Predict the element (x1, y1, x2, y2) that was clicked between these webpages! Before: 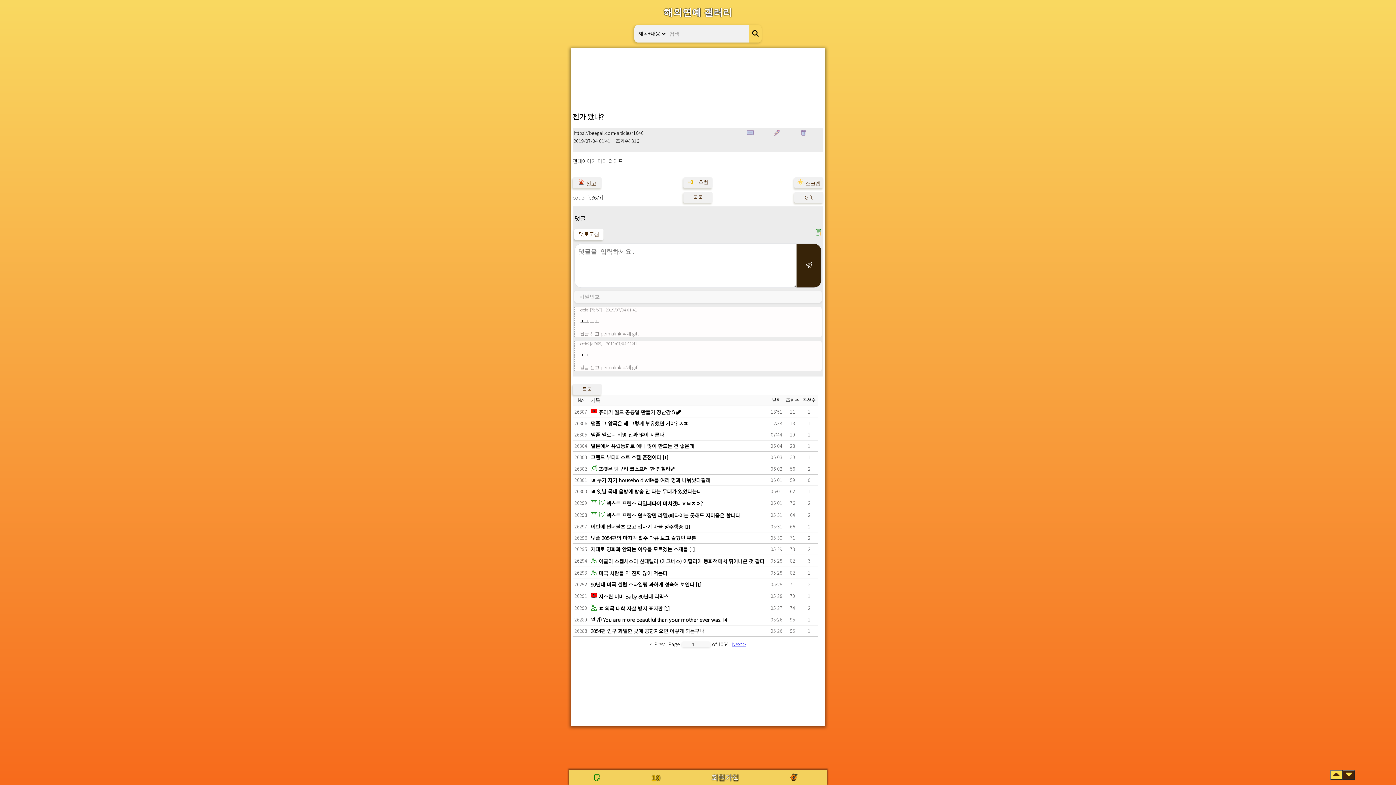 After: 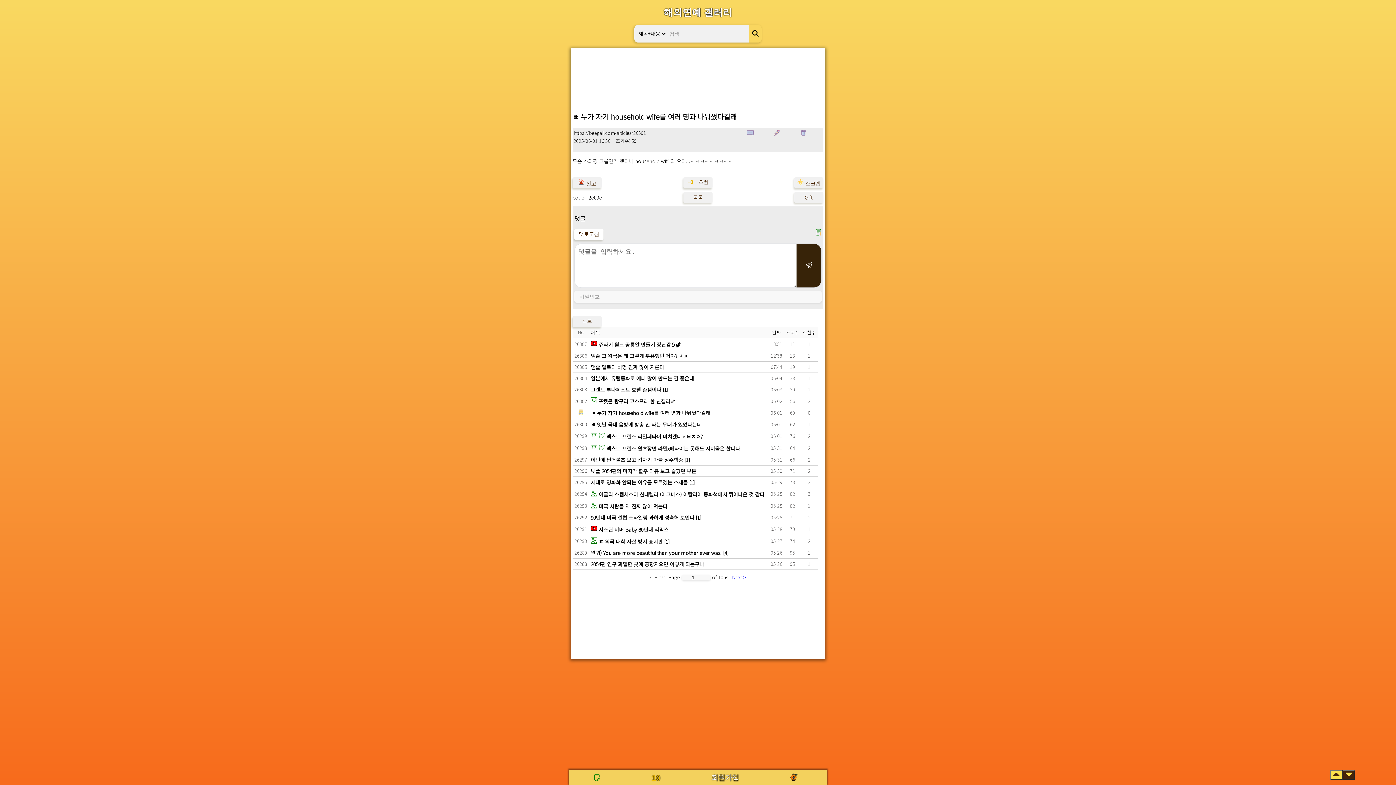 Action: label: ㅃ 누가 자기 household wife를 여러 명과 나눠썼다길래 bbox: (590, 476, 710, 483)